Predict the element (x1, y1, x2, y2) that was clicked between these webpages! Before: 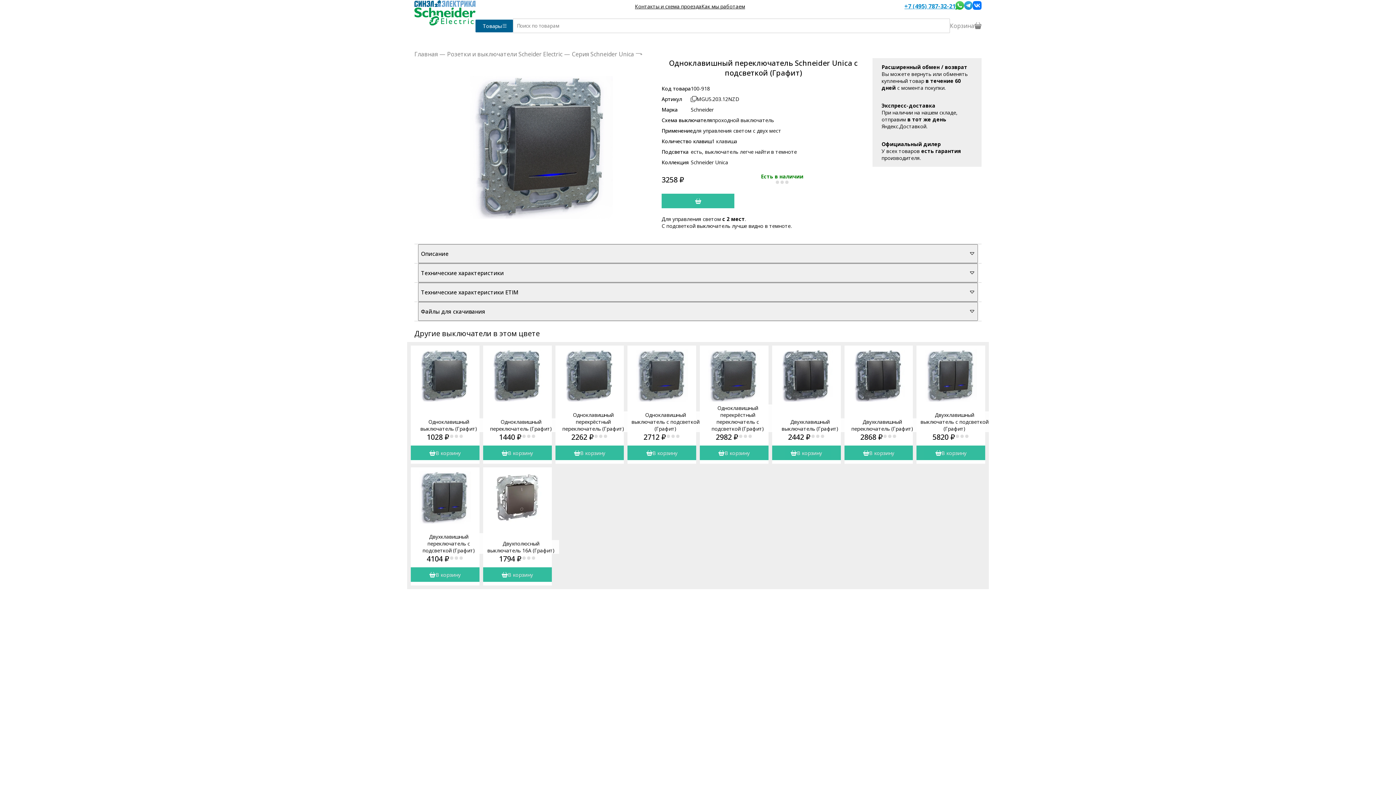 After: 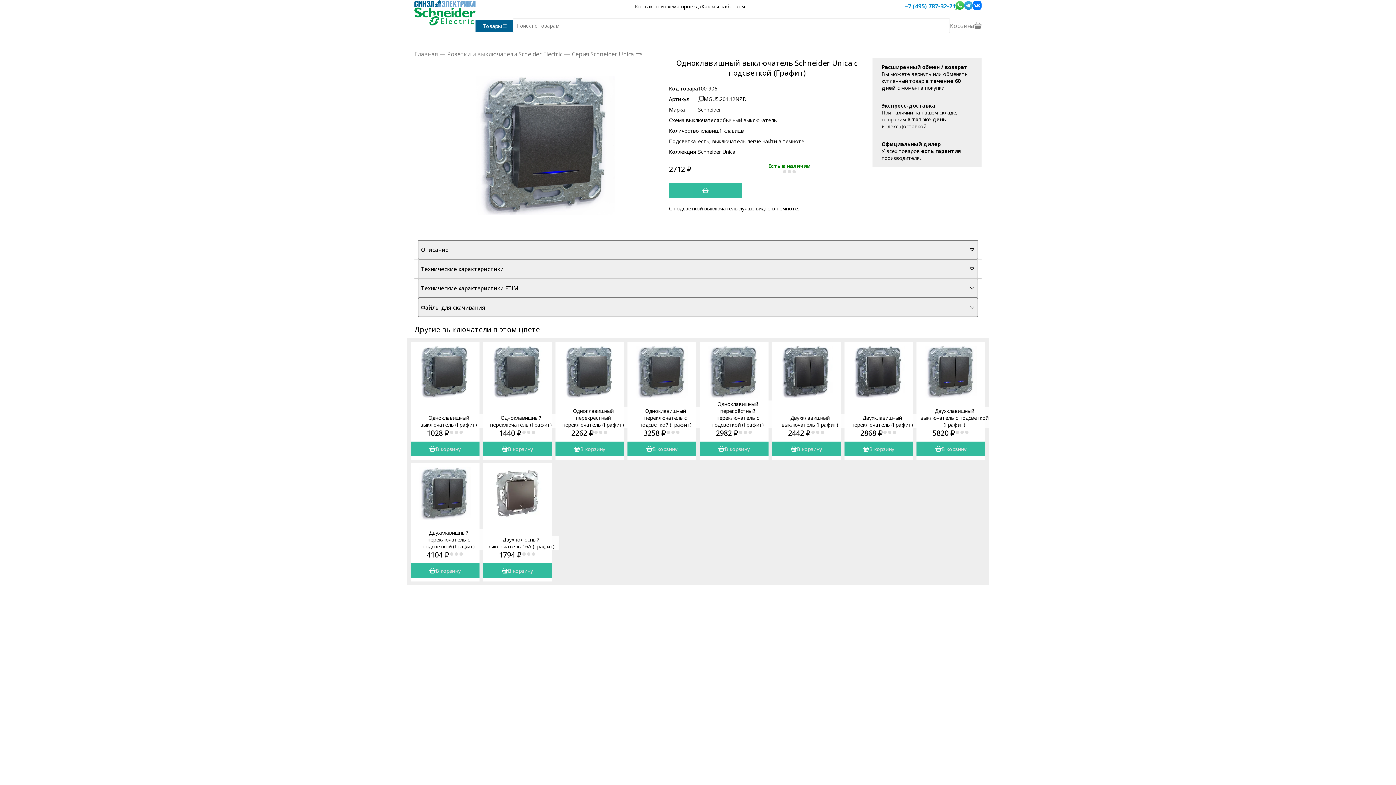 Action: bbox: (627, 411, 703, 432) label: Одноклавишный выключатель с подсветкой (Графит)